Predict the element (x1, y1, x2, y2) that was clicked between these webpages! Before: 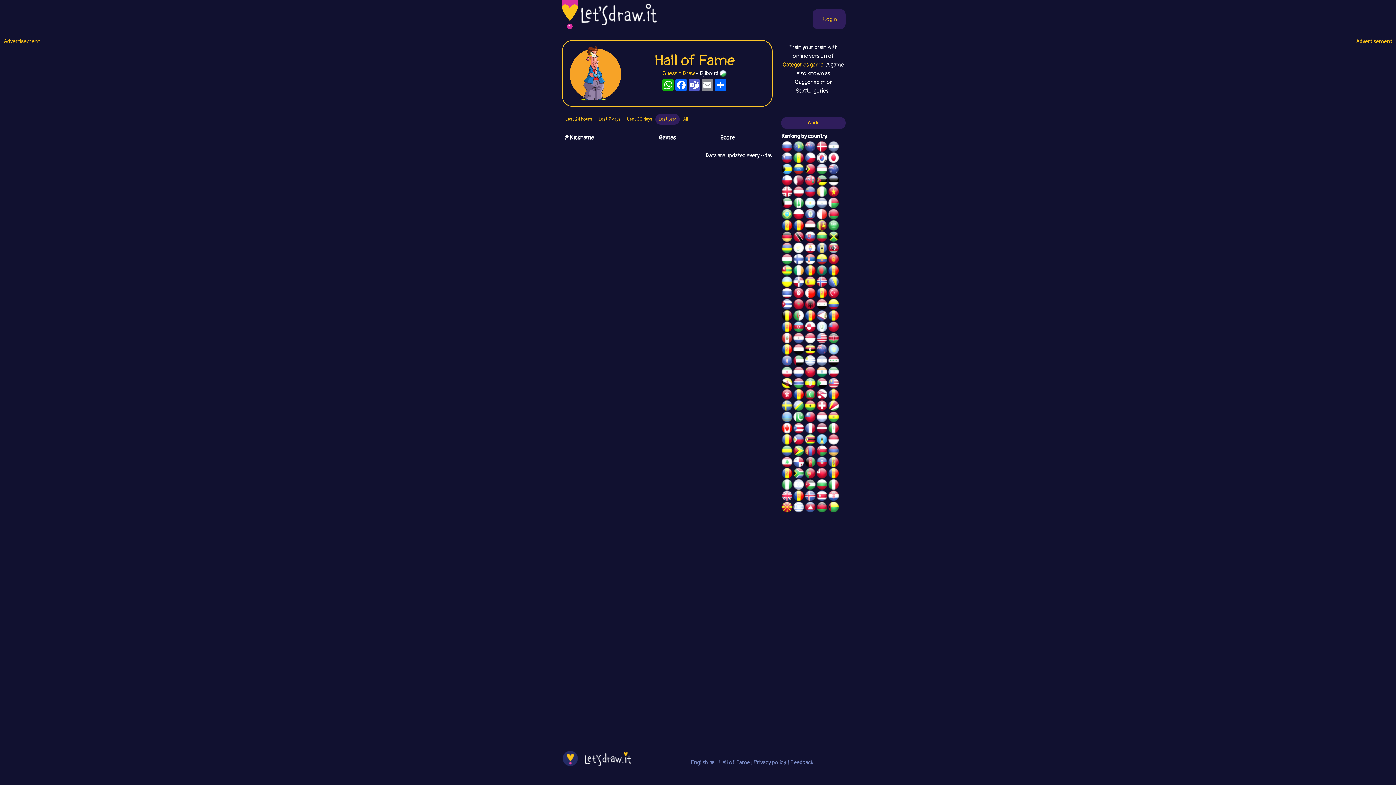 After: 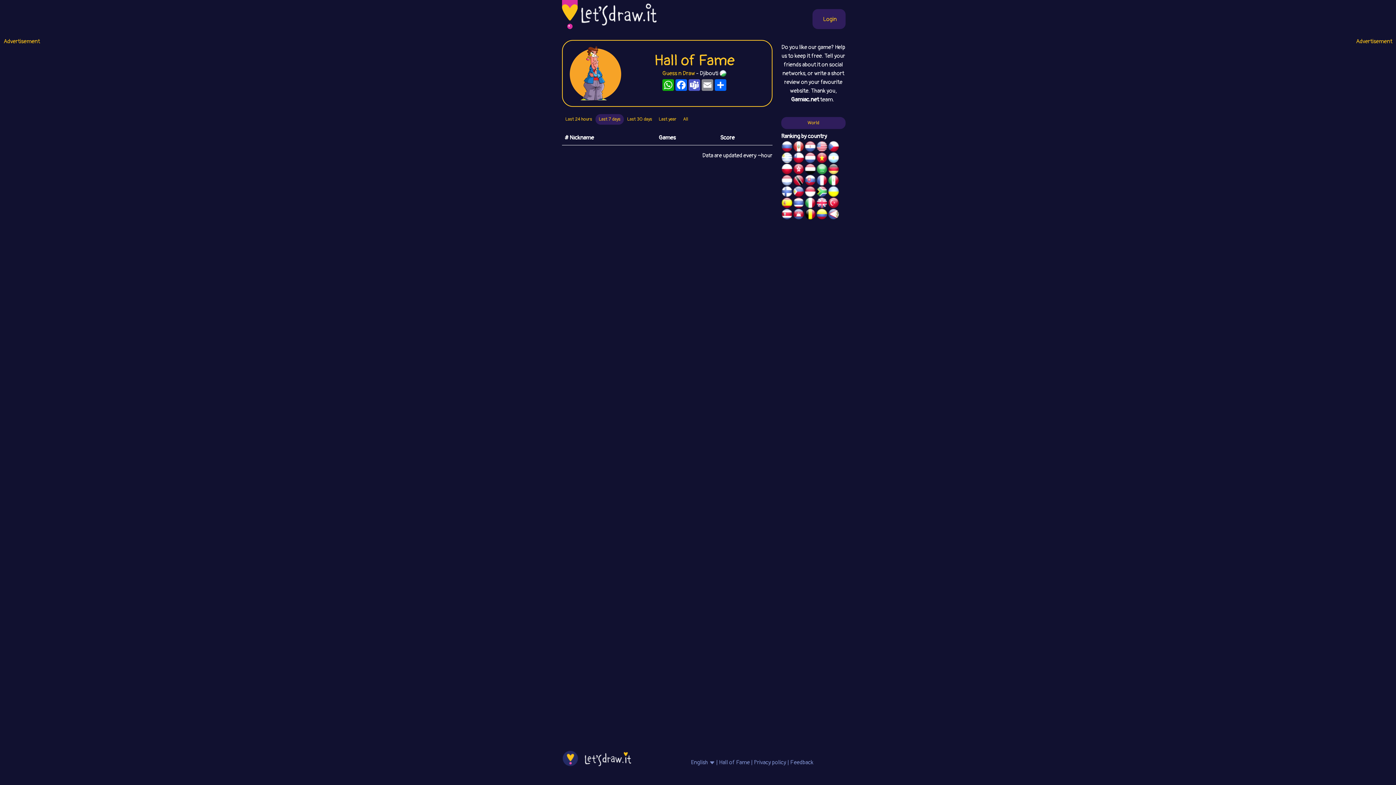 Action: label: Last 7 days bbox: (595, 114, 623, 124)